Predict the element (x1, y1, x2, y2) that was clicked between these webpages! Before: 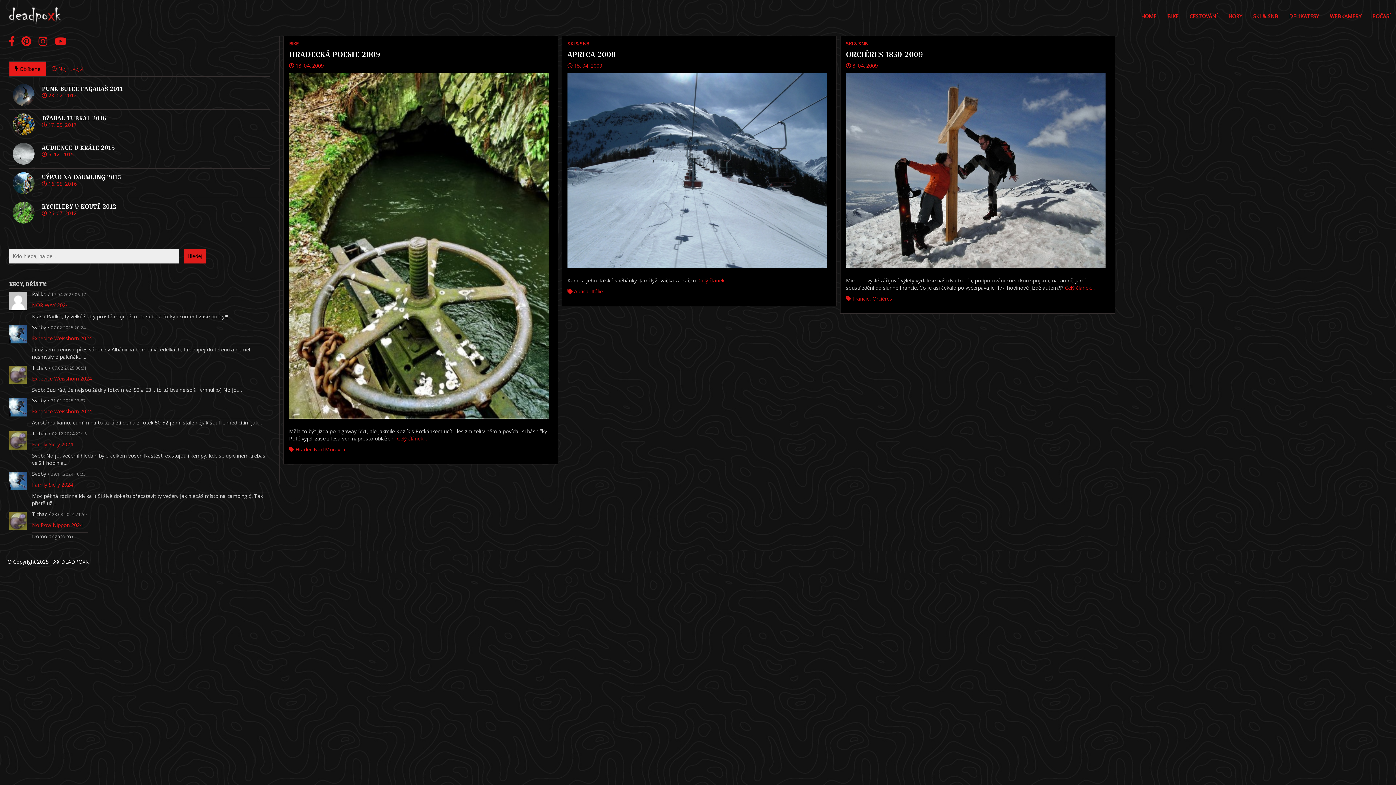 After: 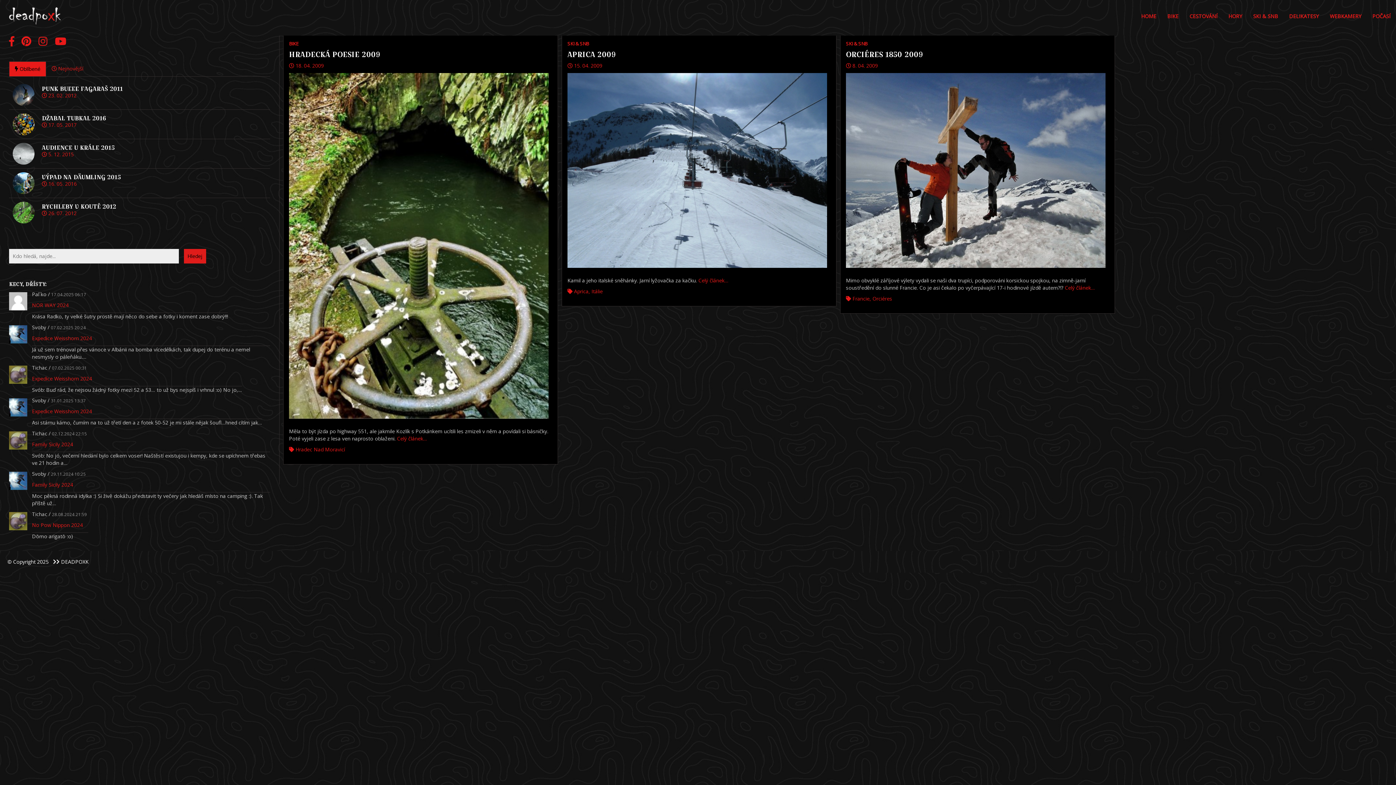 Action: bbox: (17, 32, 34, 50)